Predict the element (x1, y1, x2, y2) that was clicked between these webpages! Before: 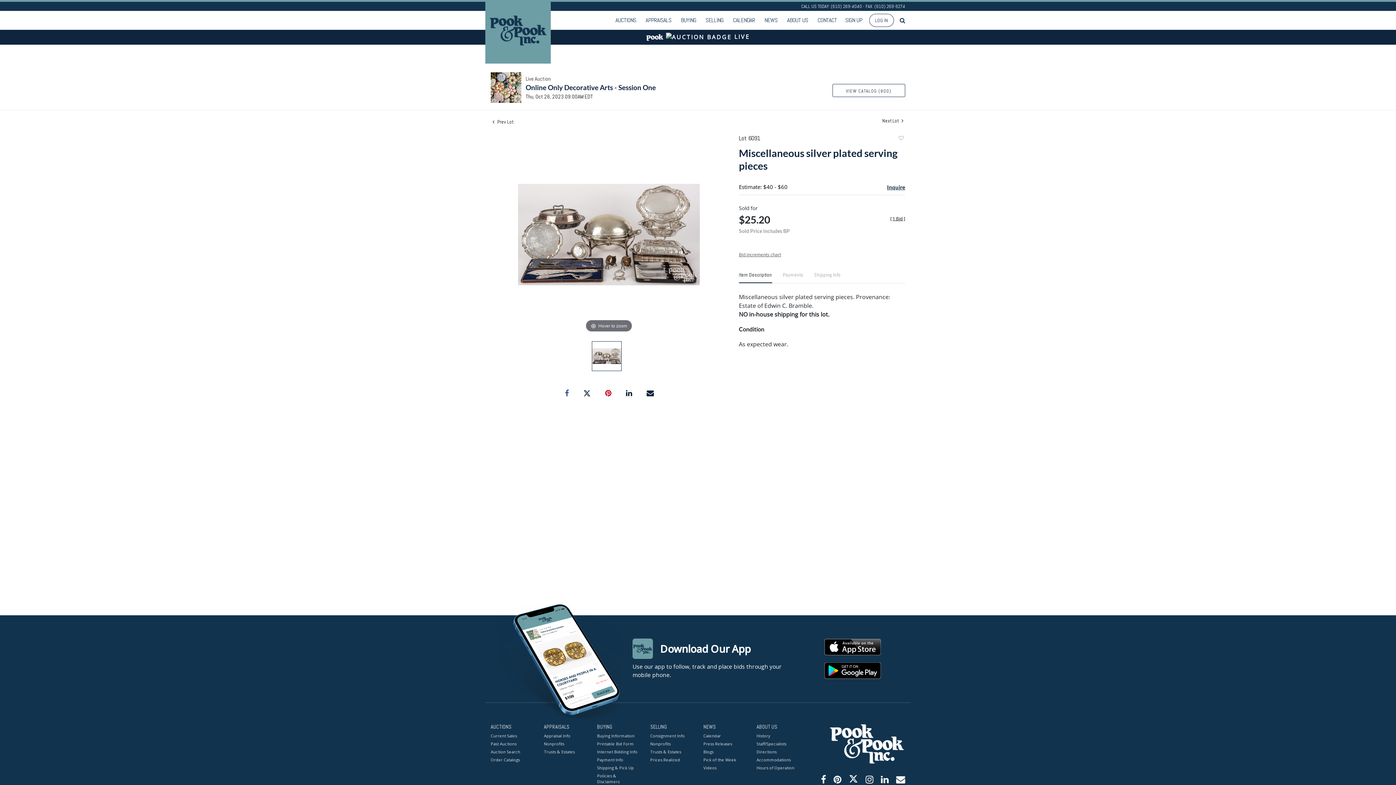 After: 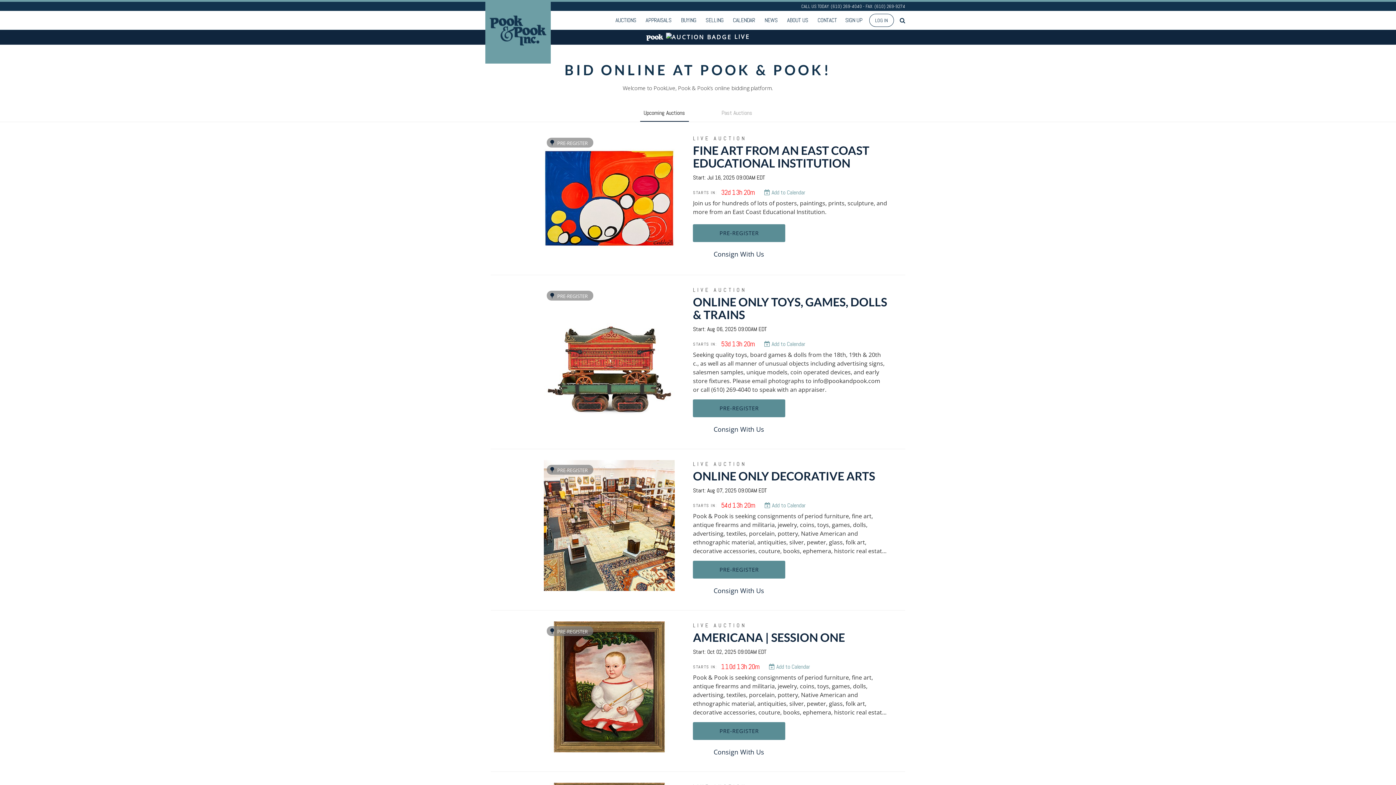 Action: bbox: (490, 733, 533, 739) label: Current Sales